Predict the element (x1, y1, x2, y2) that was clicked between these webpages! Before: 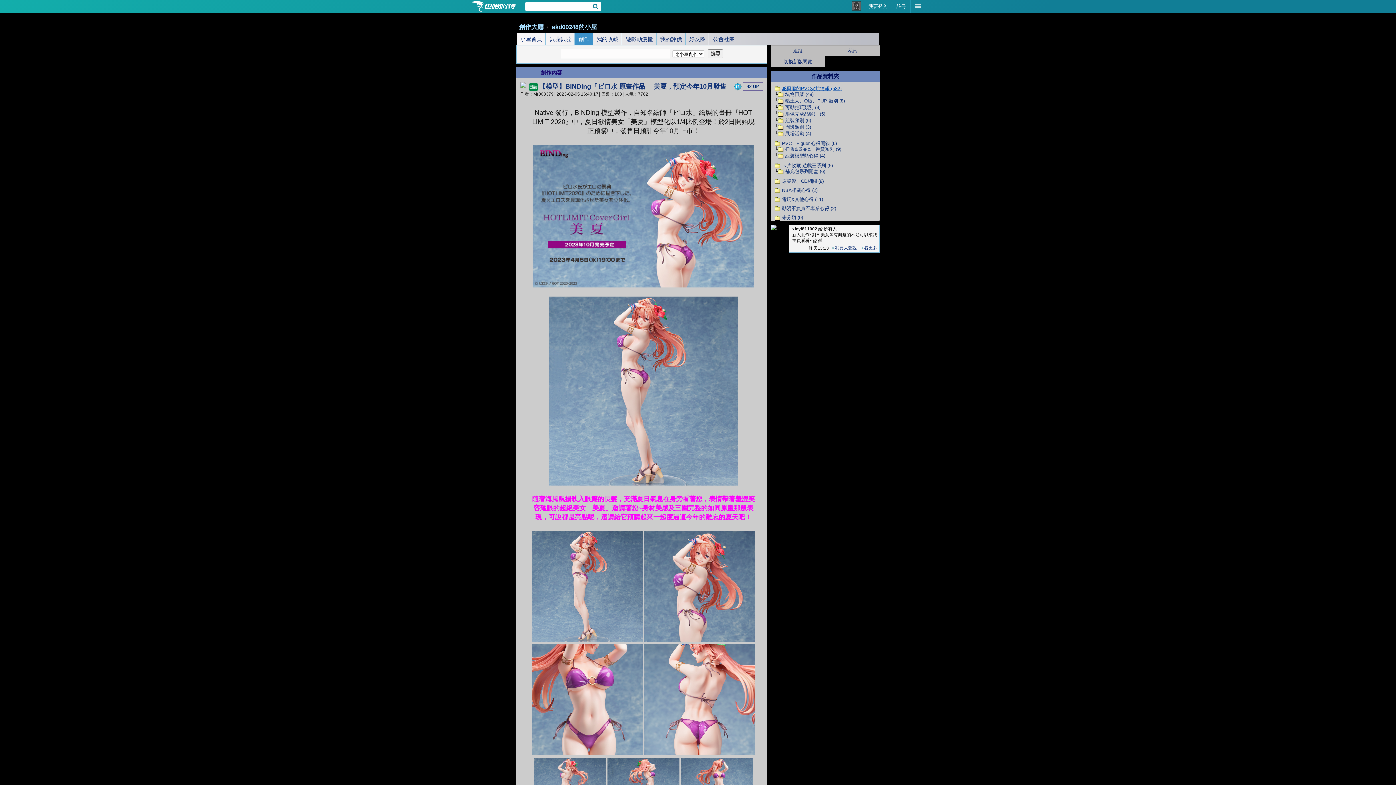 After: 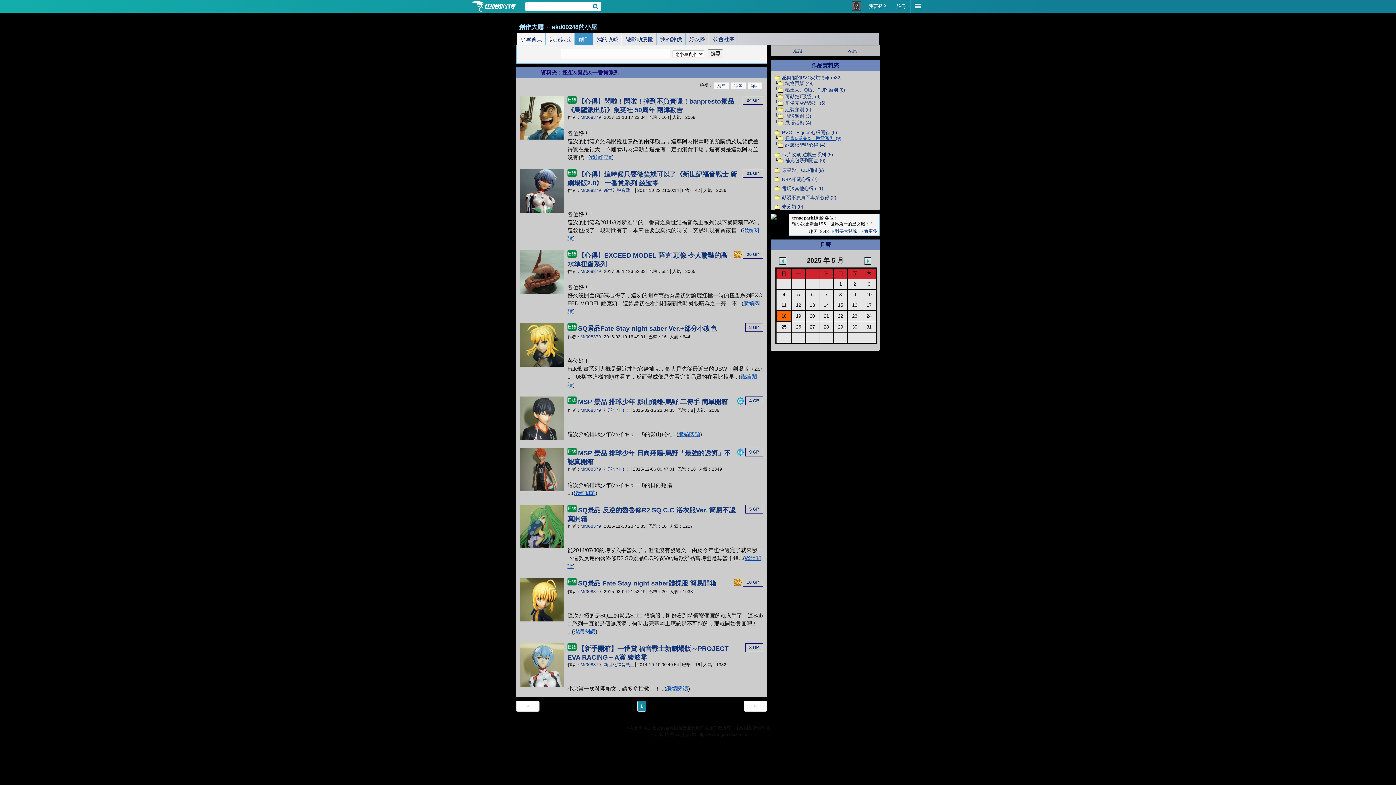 Action: label: 扭蛋&景品&一番賞系列 (9) bbox: (778, 146, 841, 152)